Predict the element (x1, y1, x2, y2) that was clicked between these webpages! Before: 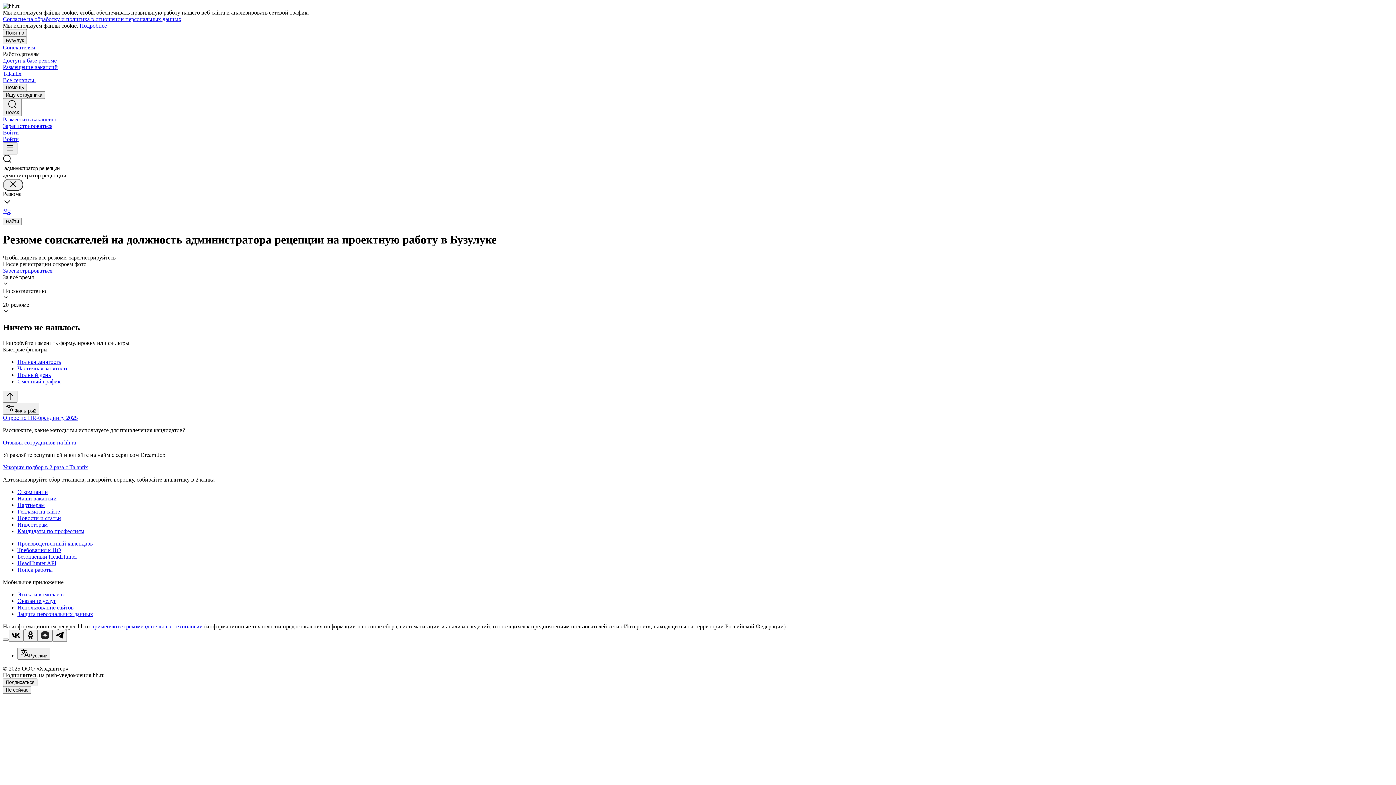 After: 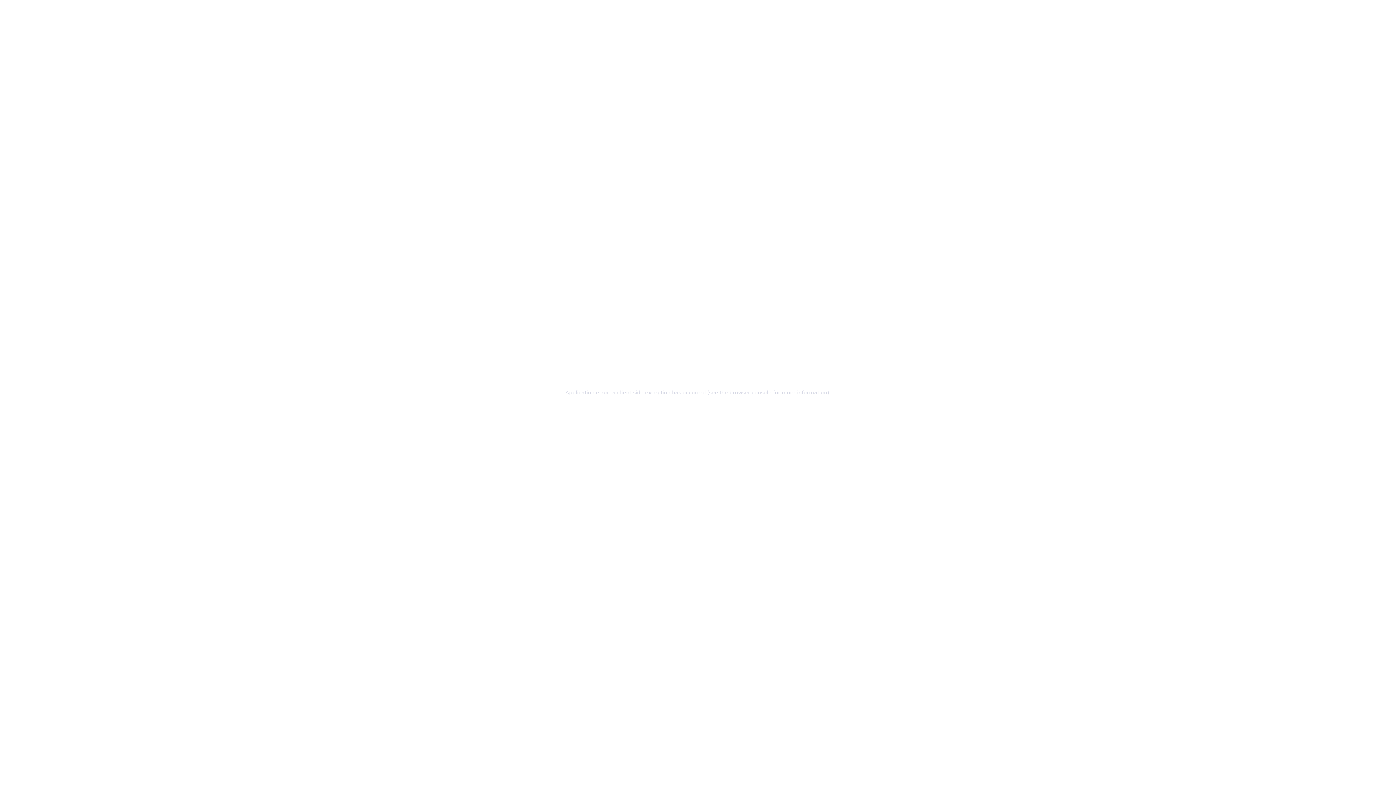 Action: label: Инвесторам bbox: (17, 521, 1393, 528)